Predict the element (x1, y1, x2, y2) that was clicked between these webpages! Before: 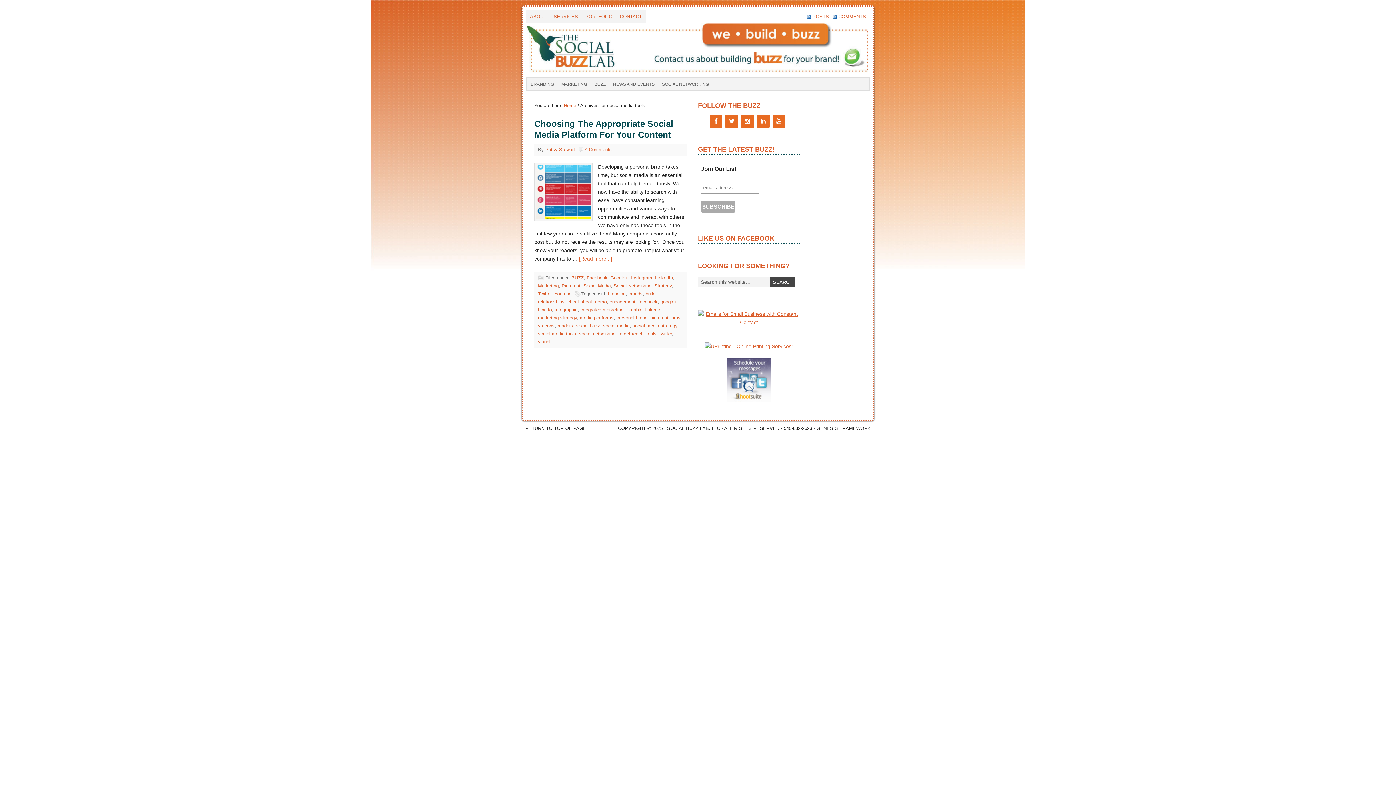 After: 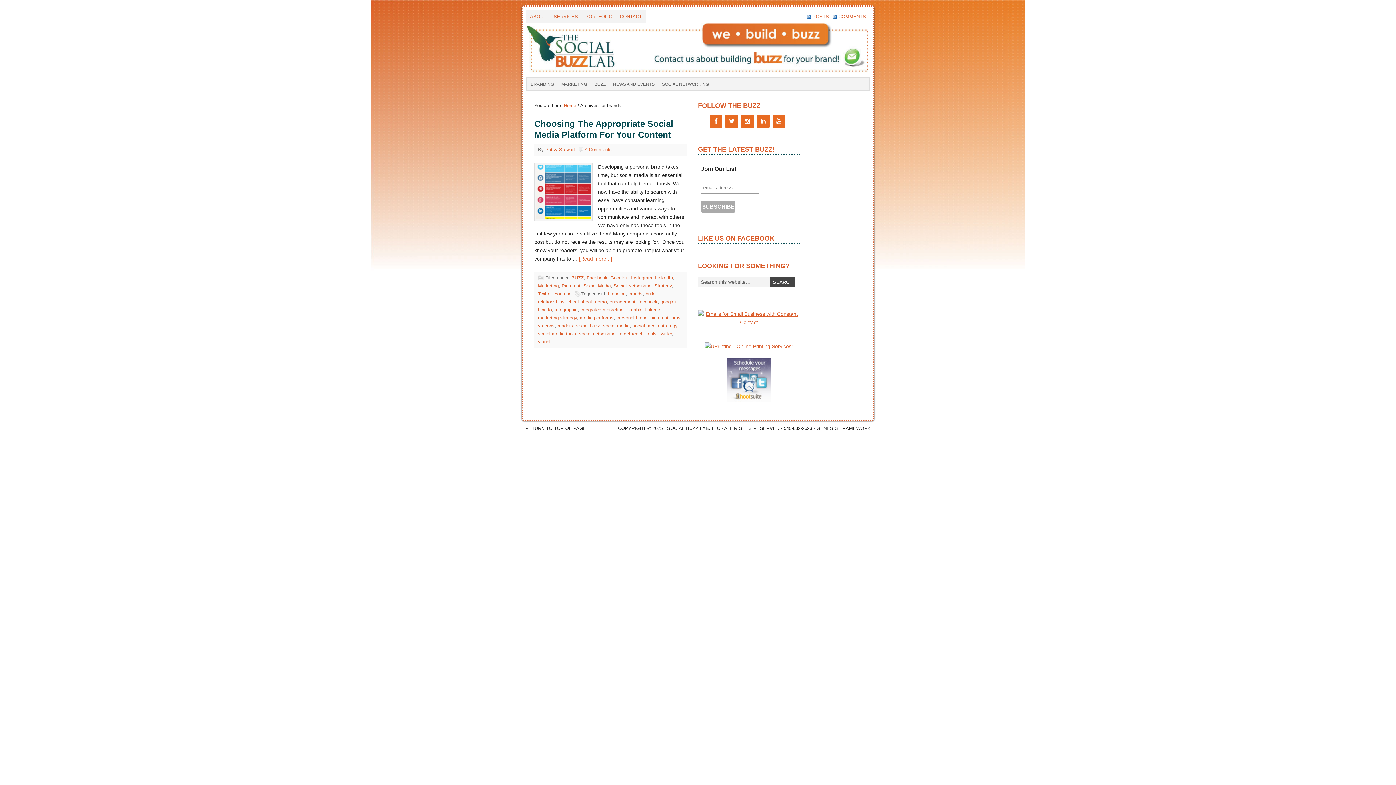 Action: bbox: (628, 291, 642, 296) label: brands